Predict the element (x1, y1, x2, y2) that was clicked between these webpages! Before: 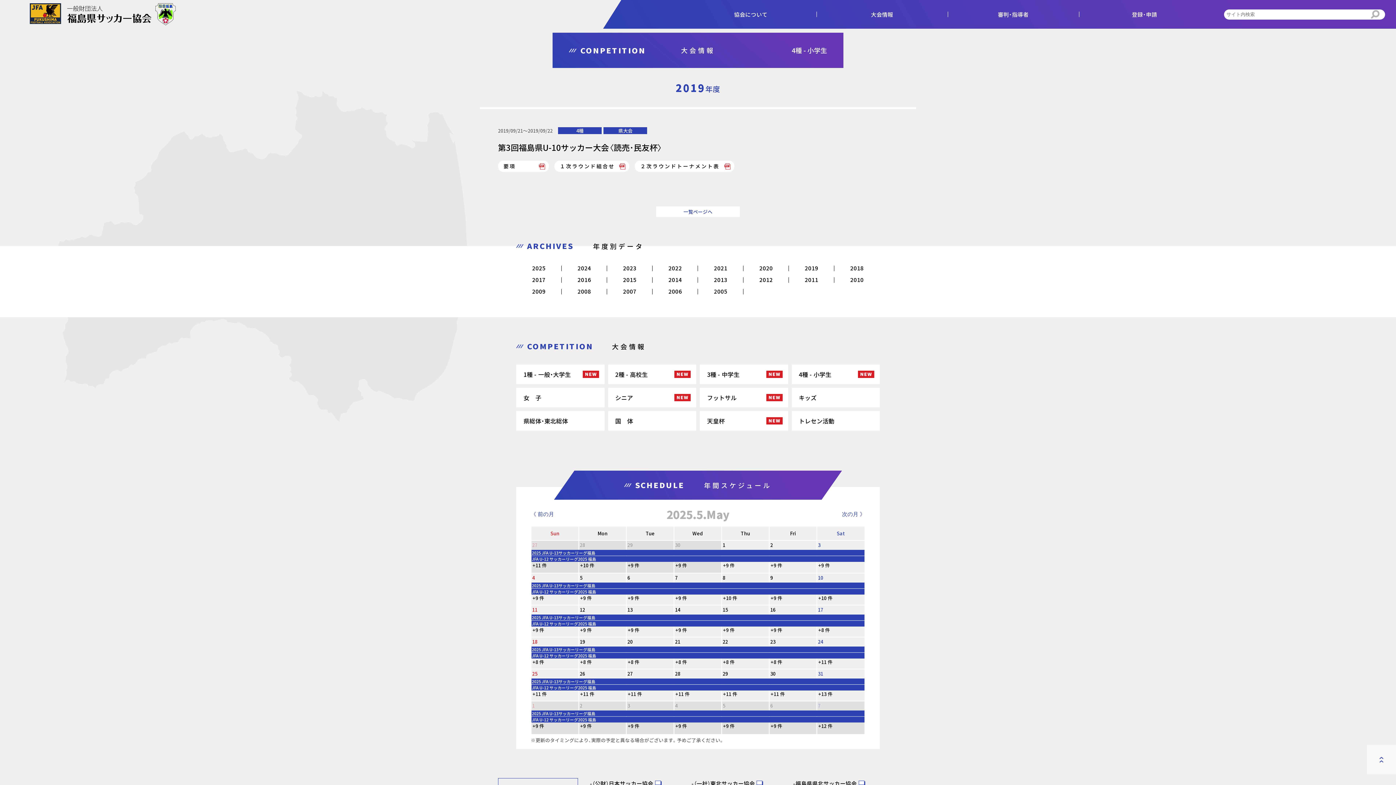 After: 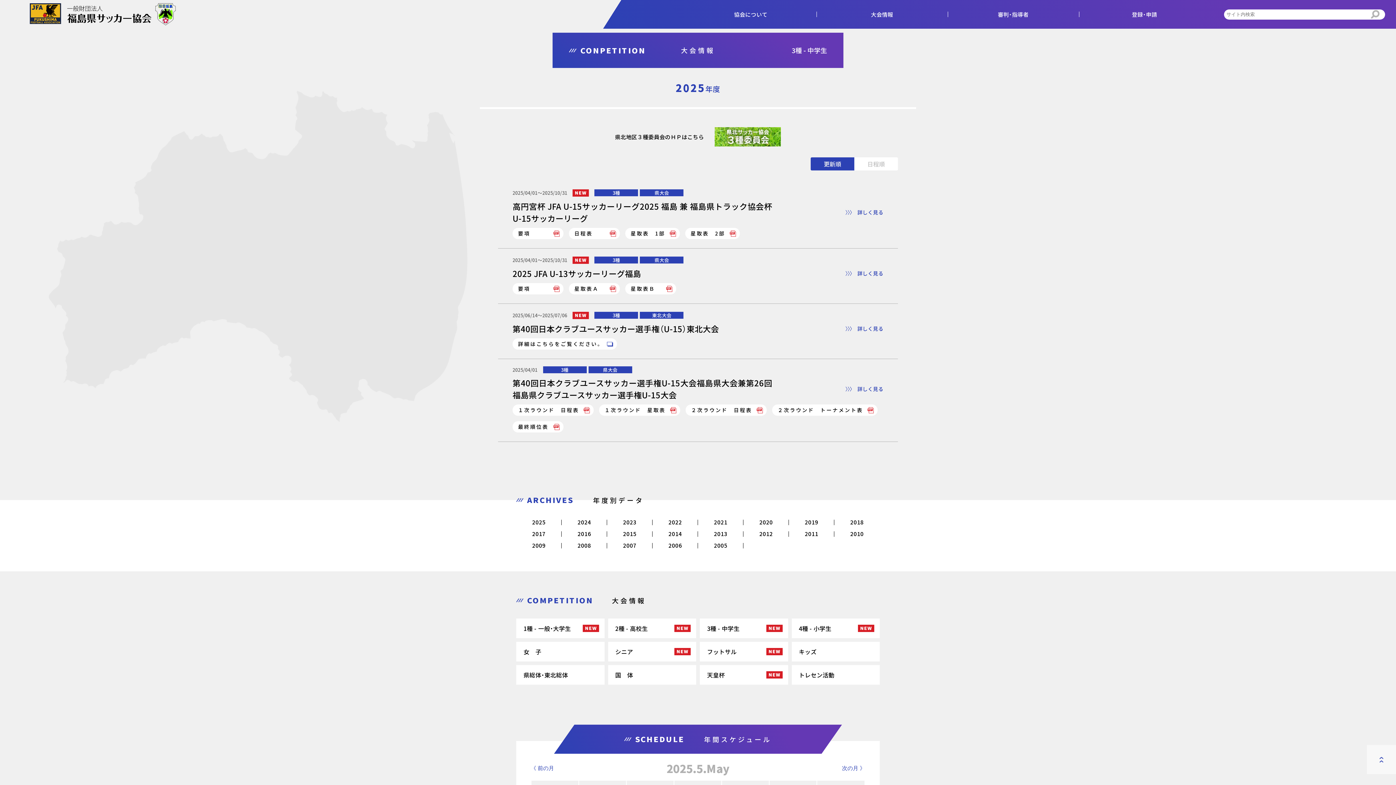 Action: bbox: (700, 364, 788, 384) label: 3種 - 中学生